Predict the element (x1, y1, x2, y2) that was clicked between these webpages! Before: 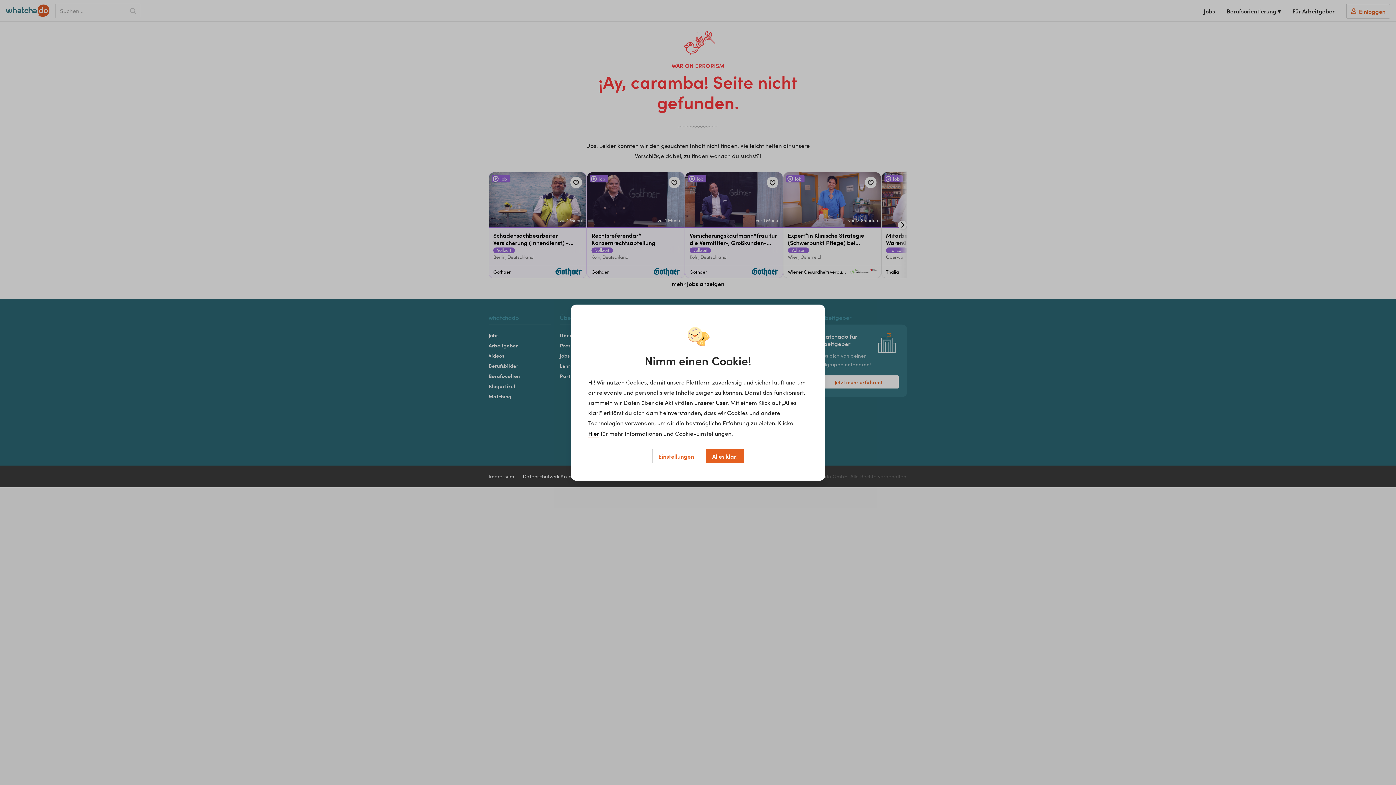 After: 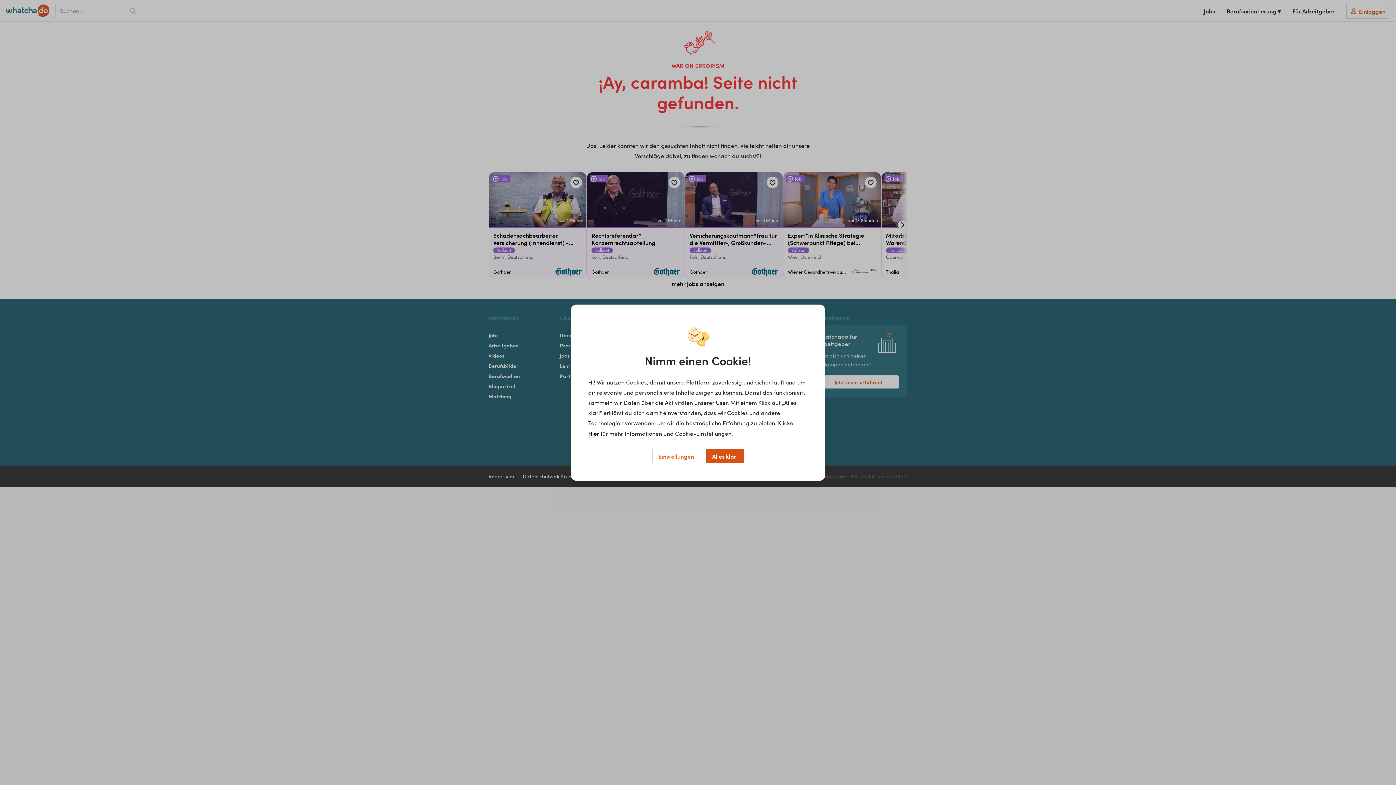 Action: label: Alles klar! bbox: (706, 448, 744, 463)